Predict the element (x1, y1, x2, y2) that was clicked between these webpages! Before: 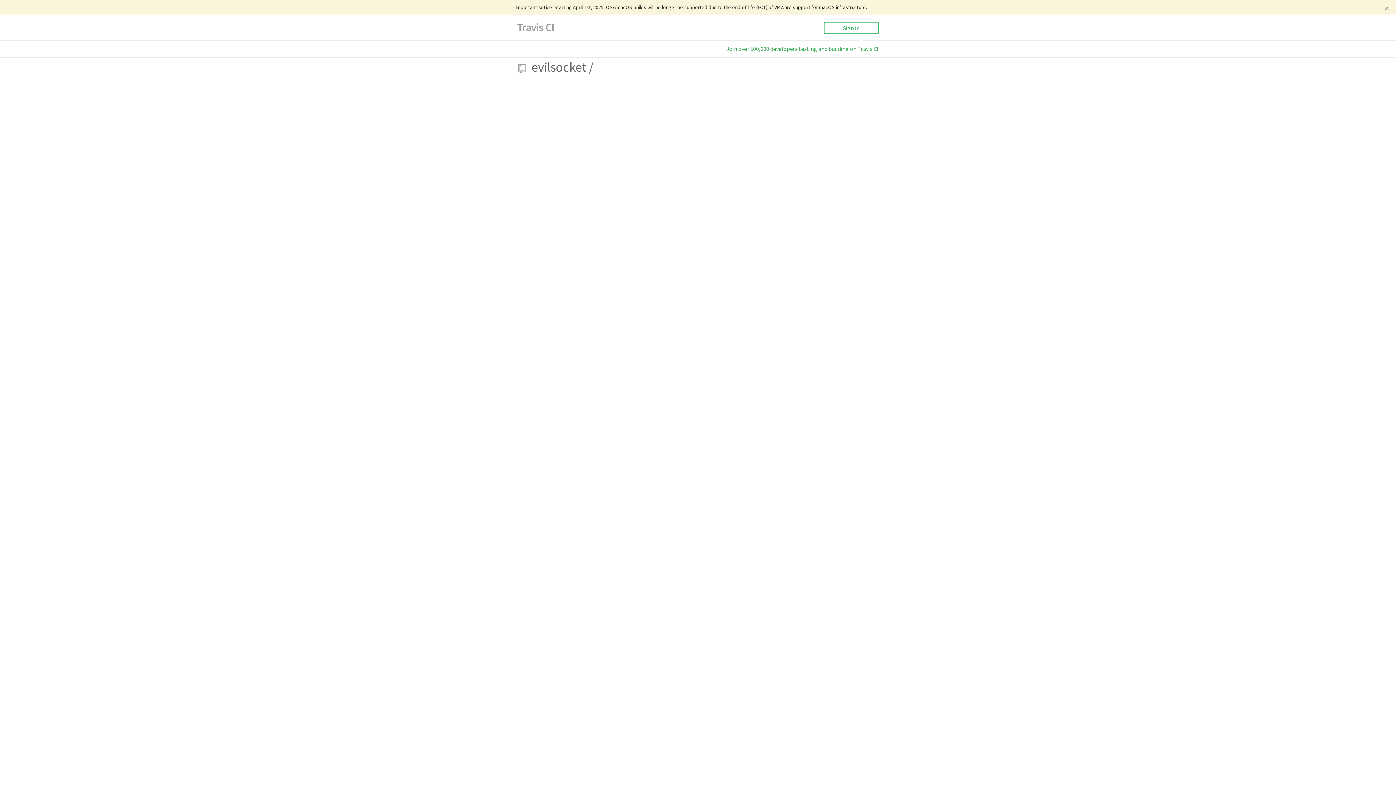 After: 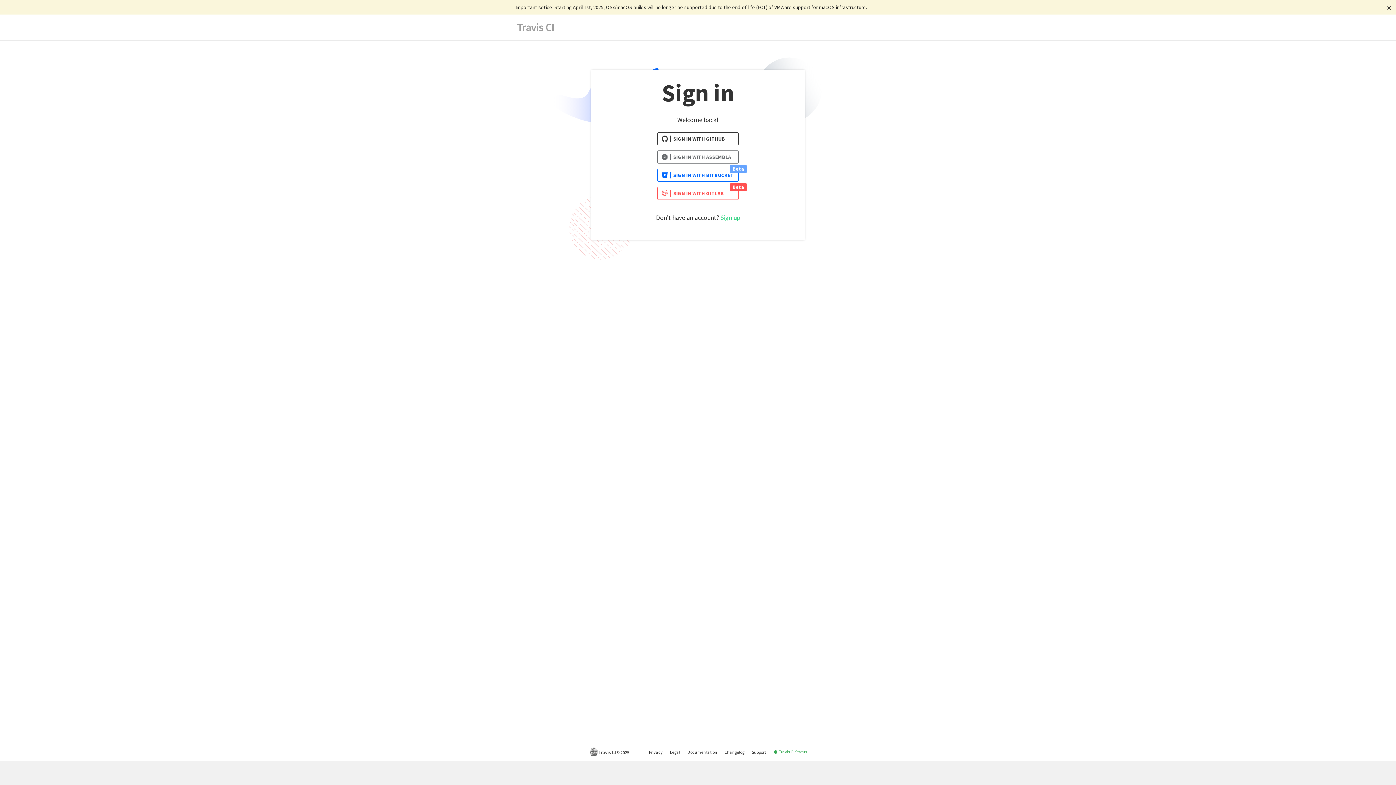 Action: label: Sign in bbox: (824, 22, 878, 33)